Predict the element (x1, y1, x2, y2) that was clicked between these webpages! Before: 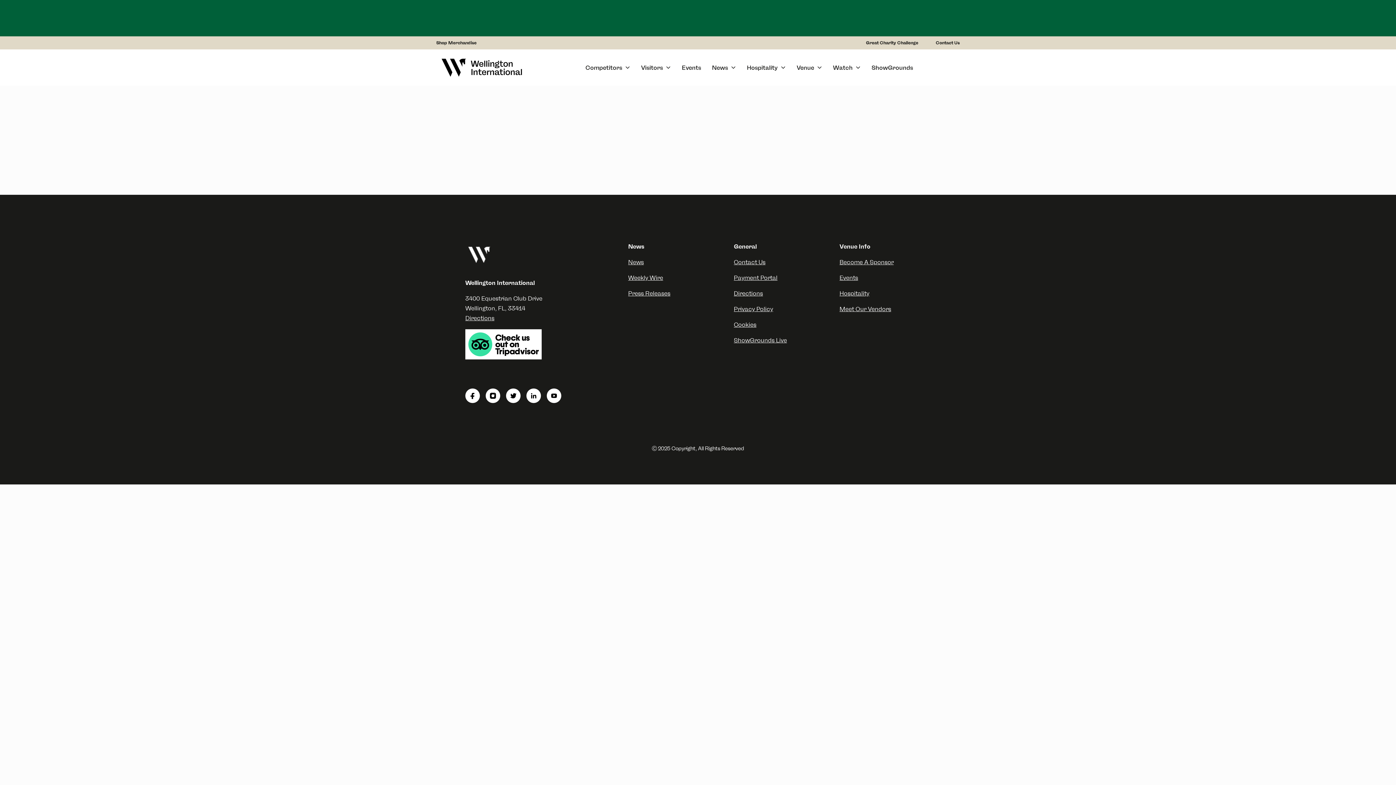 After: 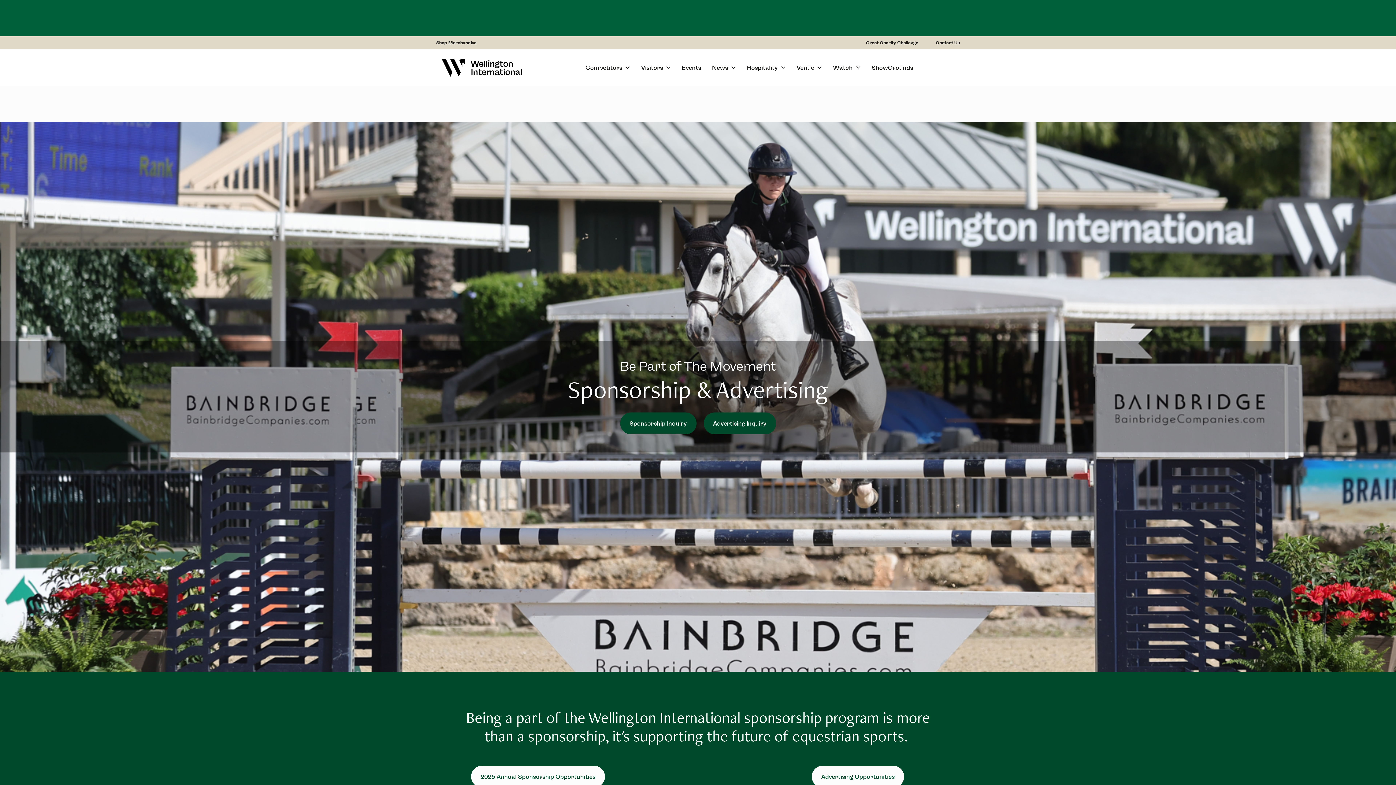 Action: bbox: (839, 259, 893, 265) label: Become A Sponsor